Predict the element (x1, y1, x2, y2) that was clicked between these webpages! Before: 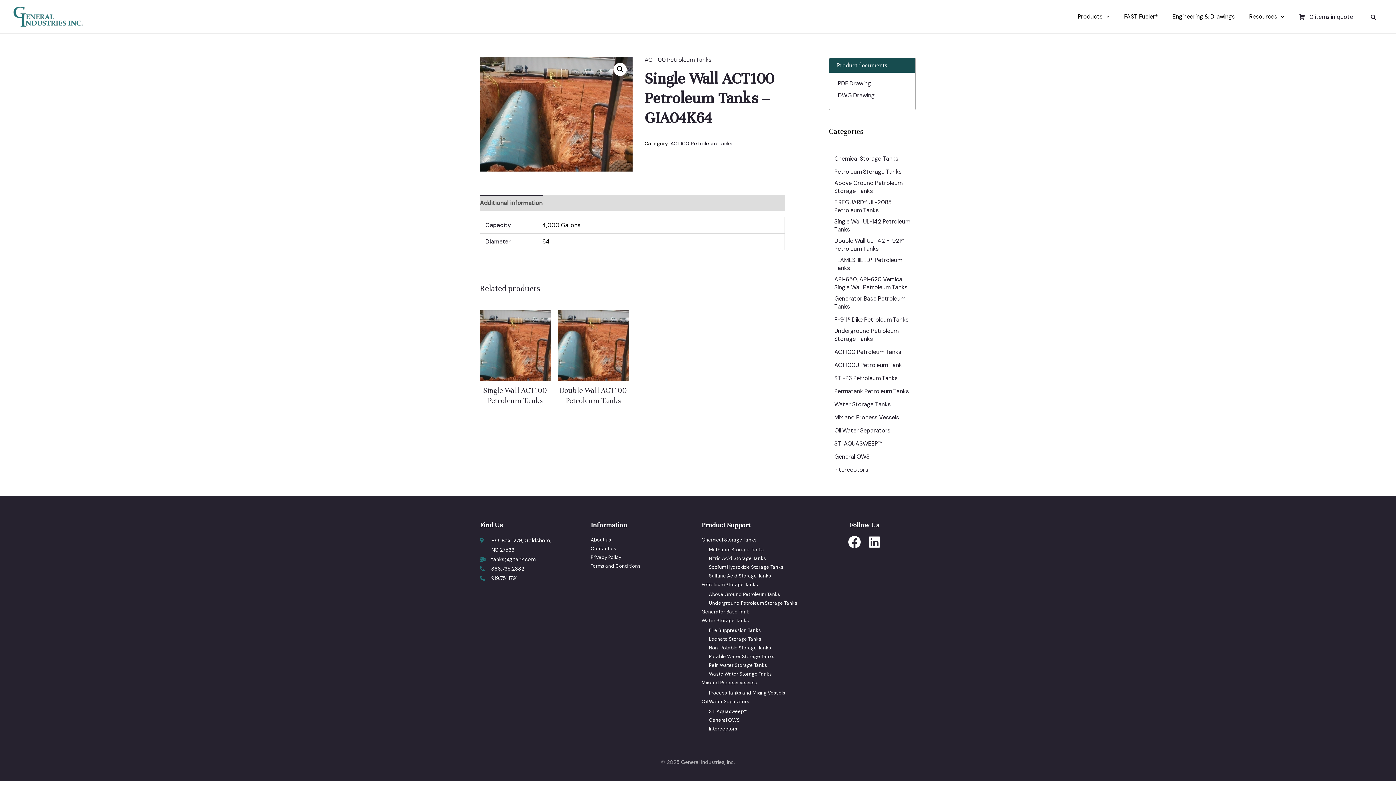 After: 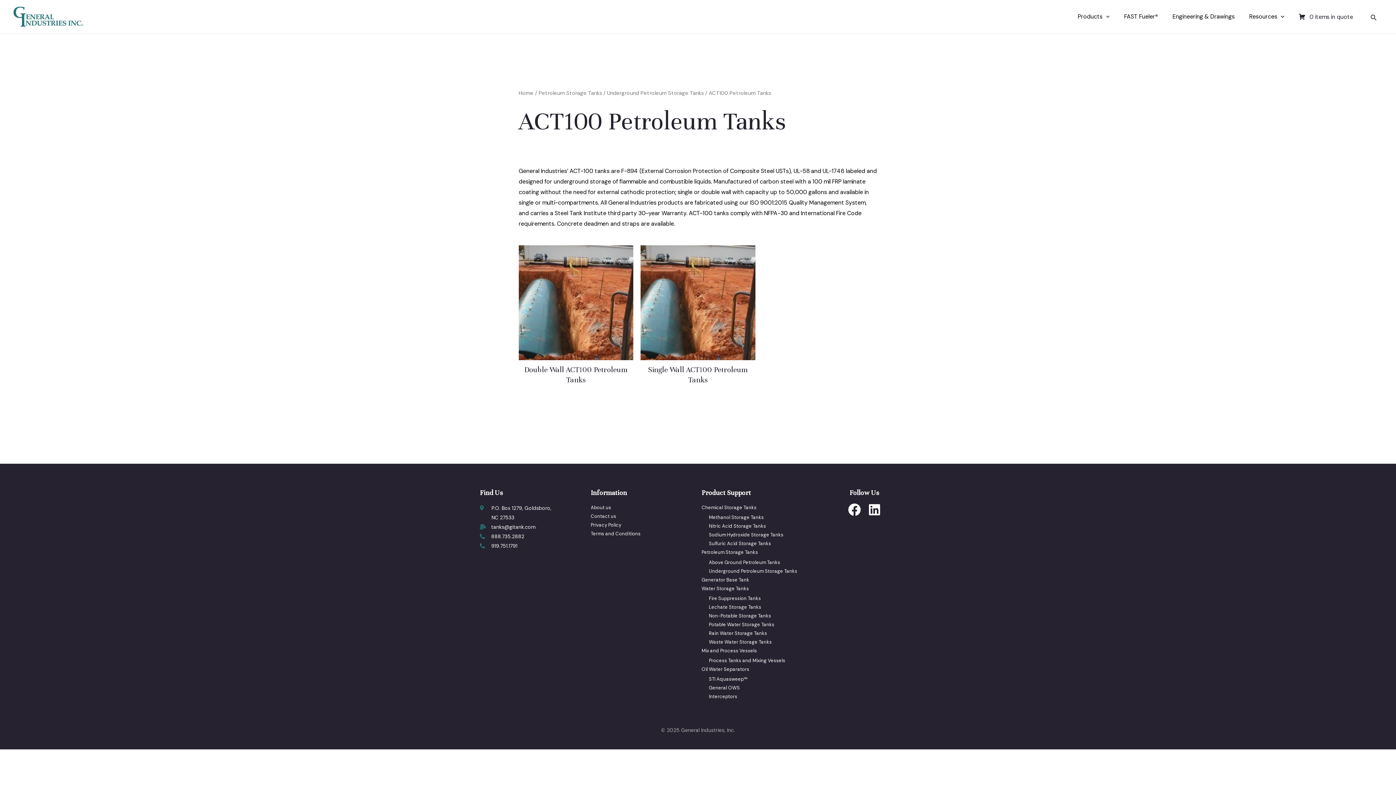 Action: label: ACT100 Petroleum Tanks bbox: (670, 140, 732, 146)